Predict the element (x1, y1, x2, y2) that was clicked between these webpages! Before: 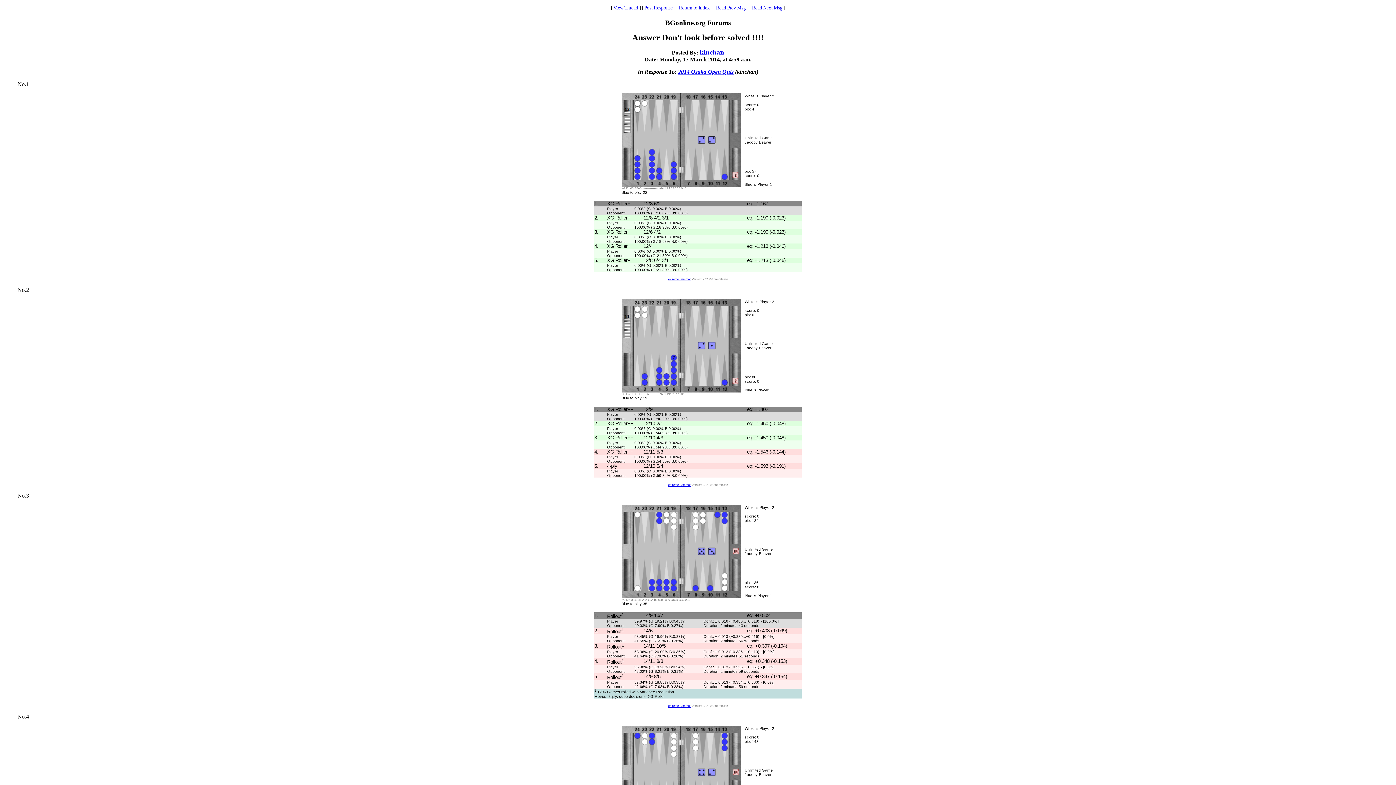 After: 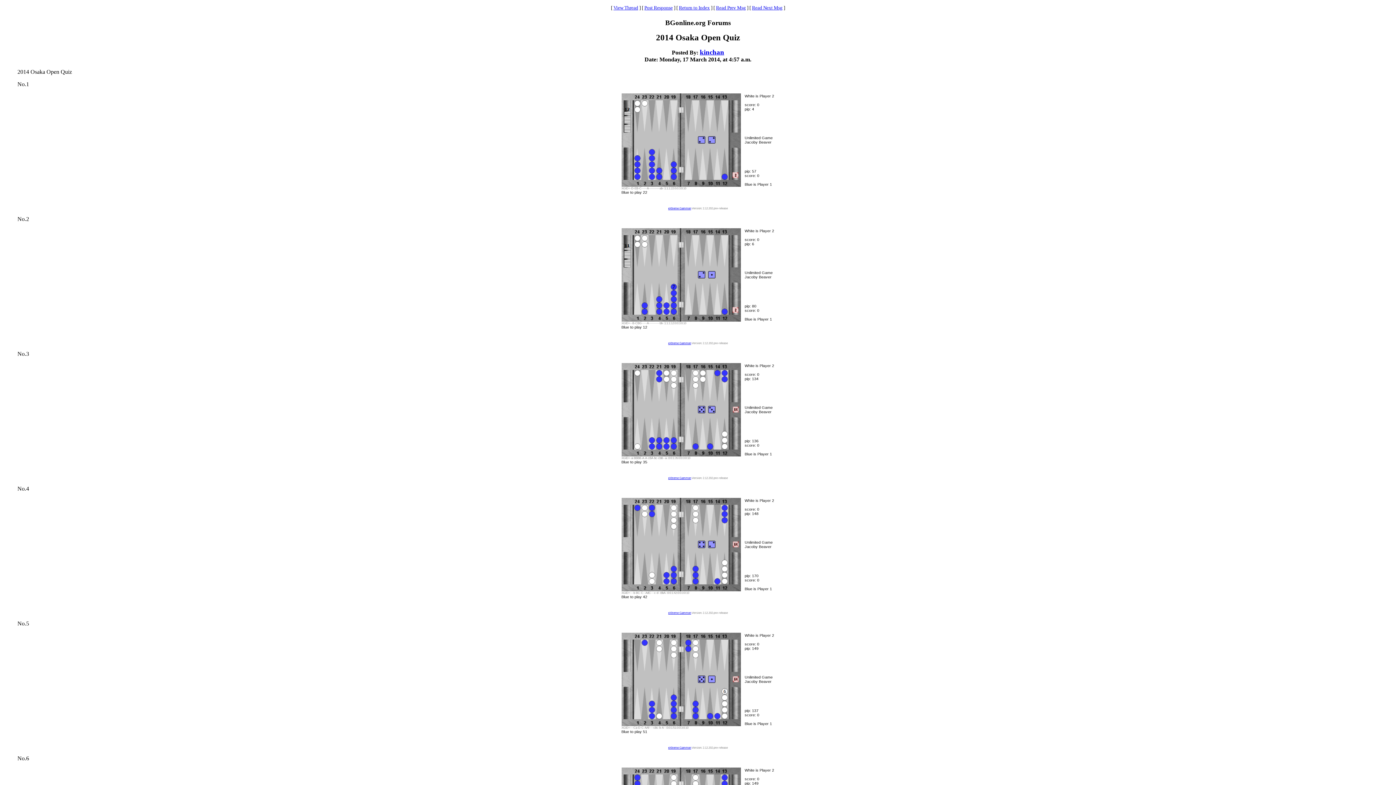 Action: bbox: (716, 5, 746, 10) label: Read Prev Msg